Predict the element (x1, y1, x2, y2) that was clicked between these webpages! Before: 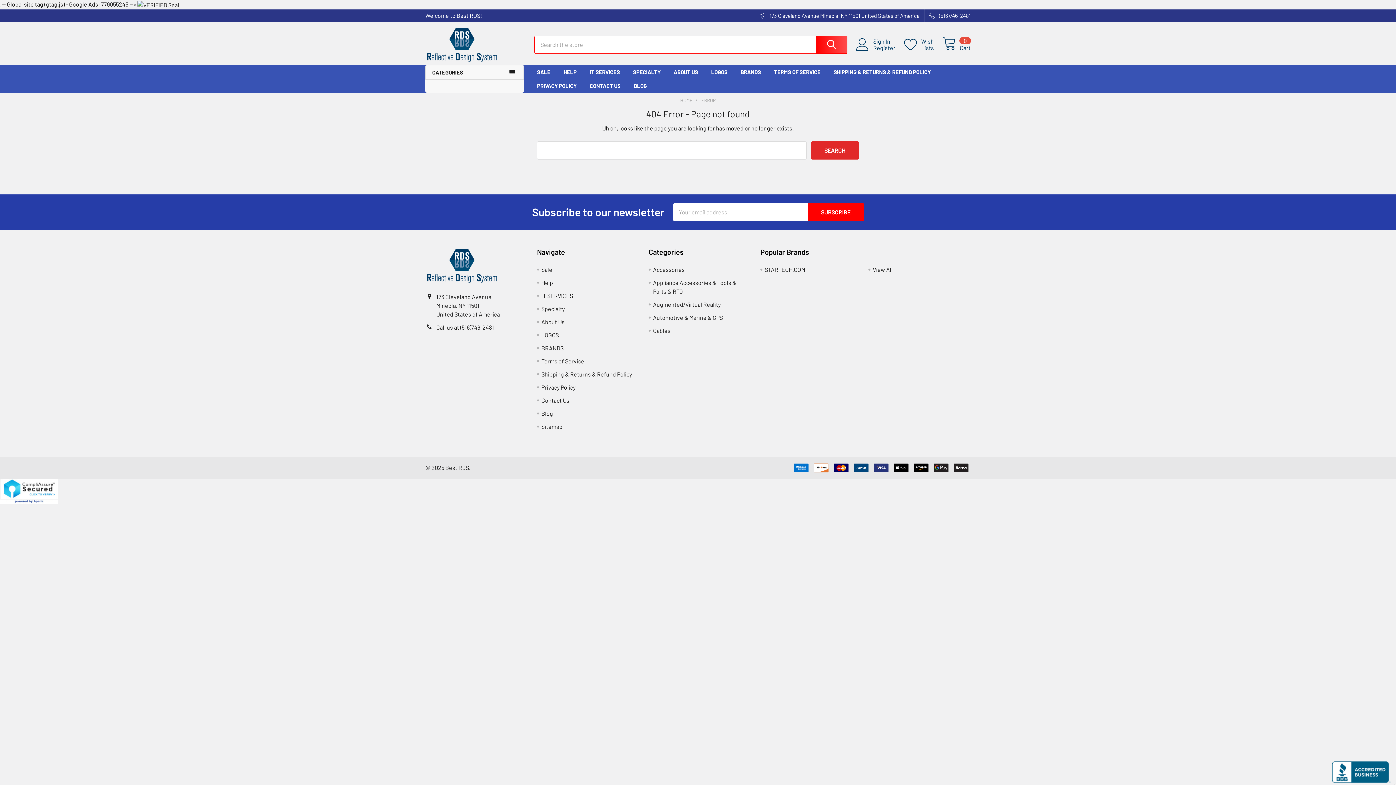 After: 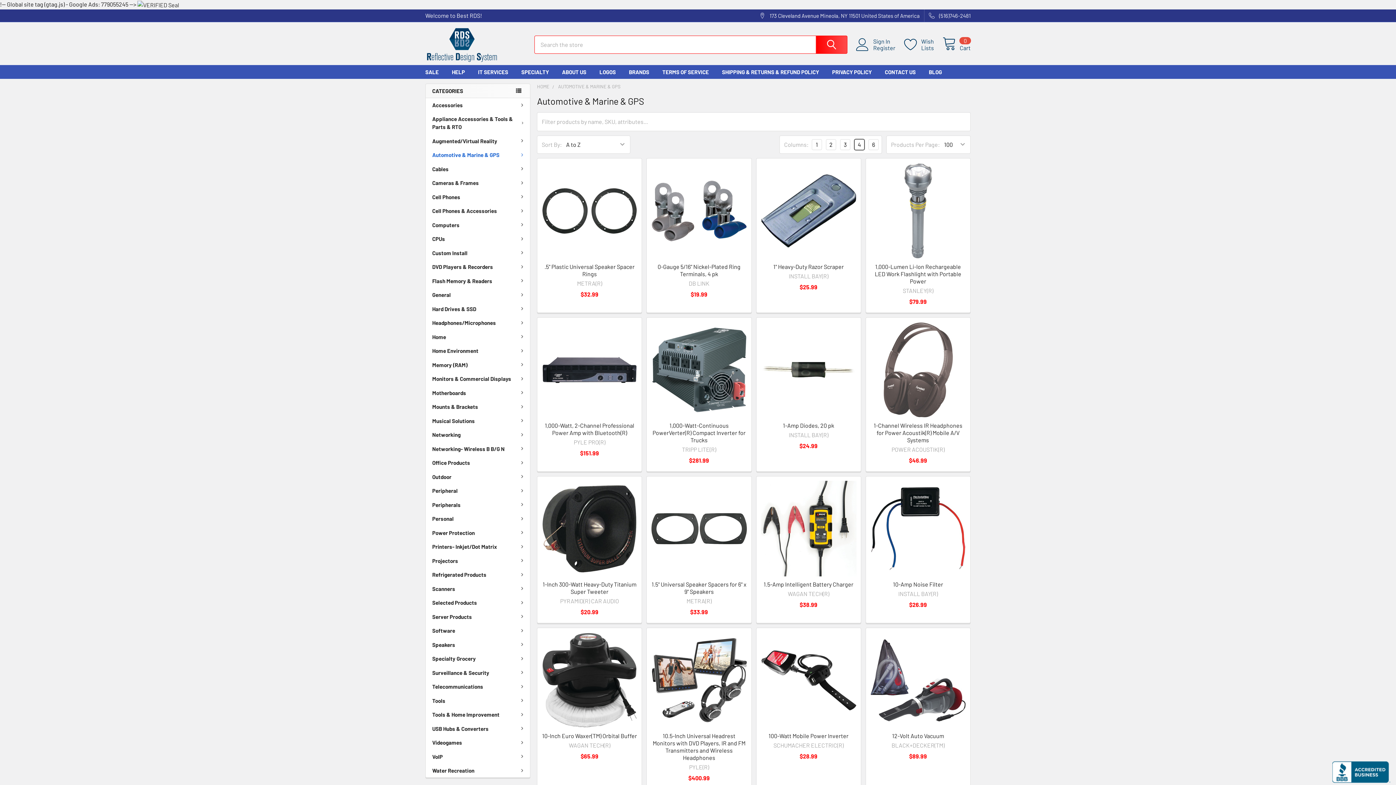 Action: label: Automotive & Marine & GPS bbox: (653, 314, 723, 321)